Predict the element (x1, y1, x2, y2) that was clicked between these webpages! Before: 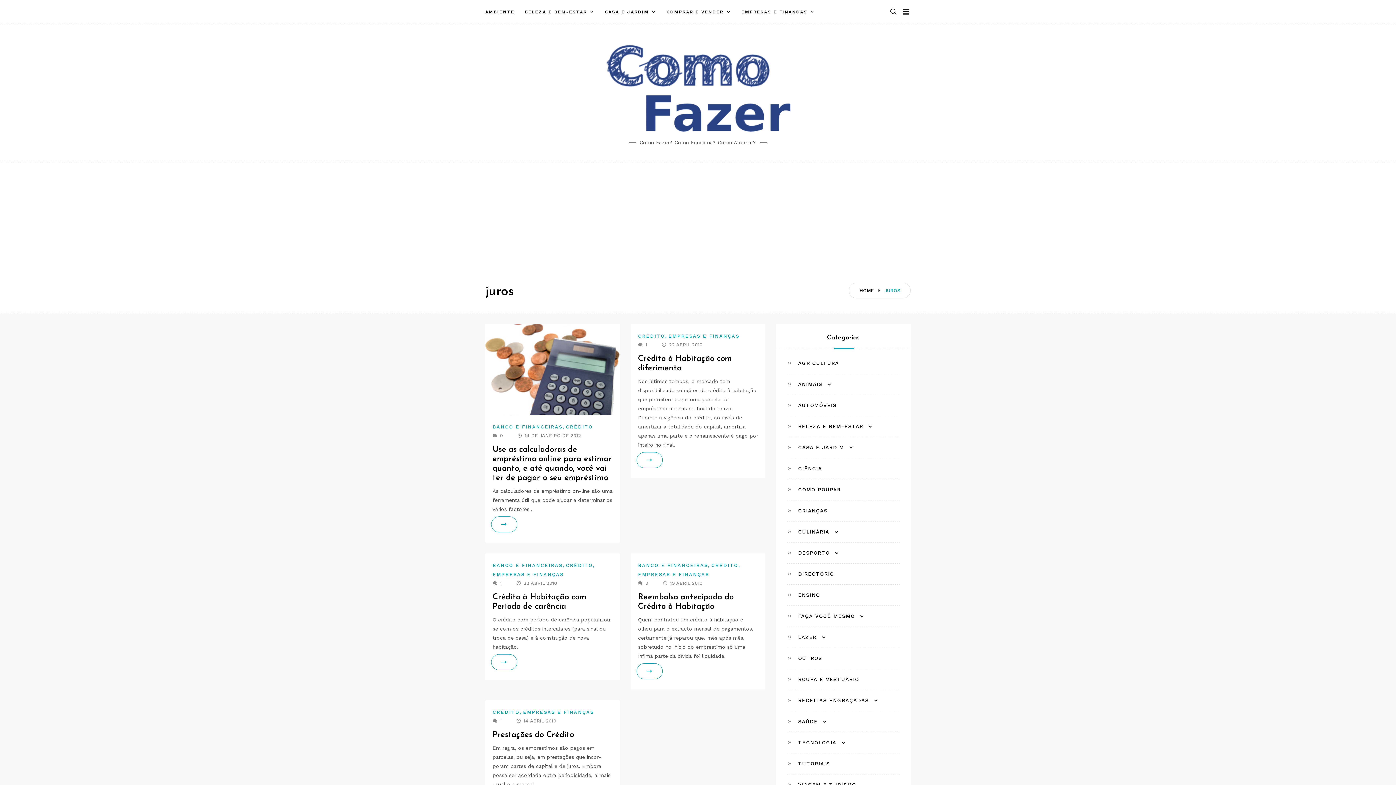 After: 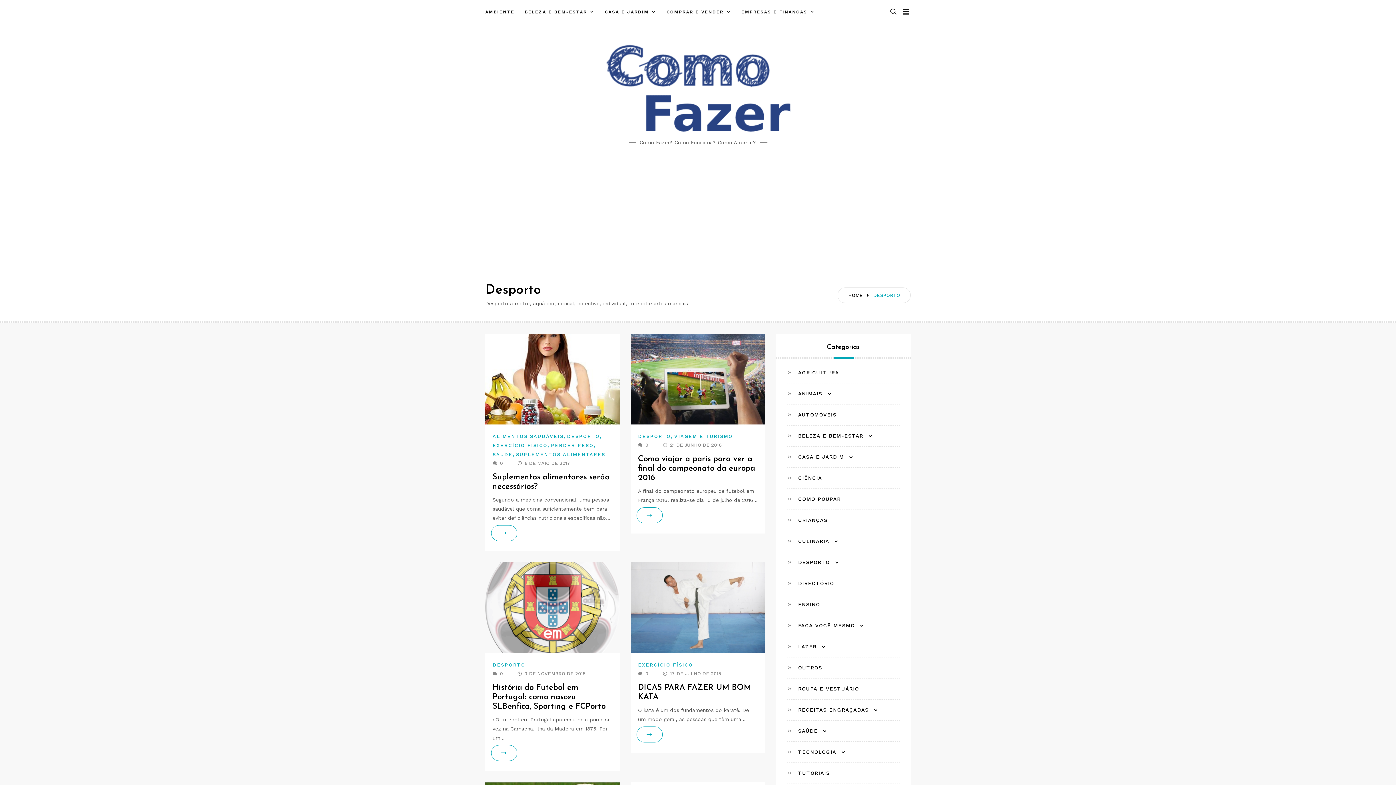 Action: bbox: (787, 546, 830, 560) label: DESPORTO